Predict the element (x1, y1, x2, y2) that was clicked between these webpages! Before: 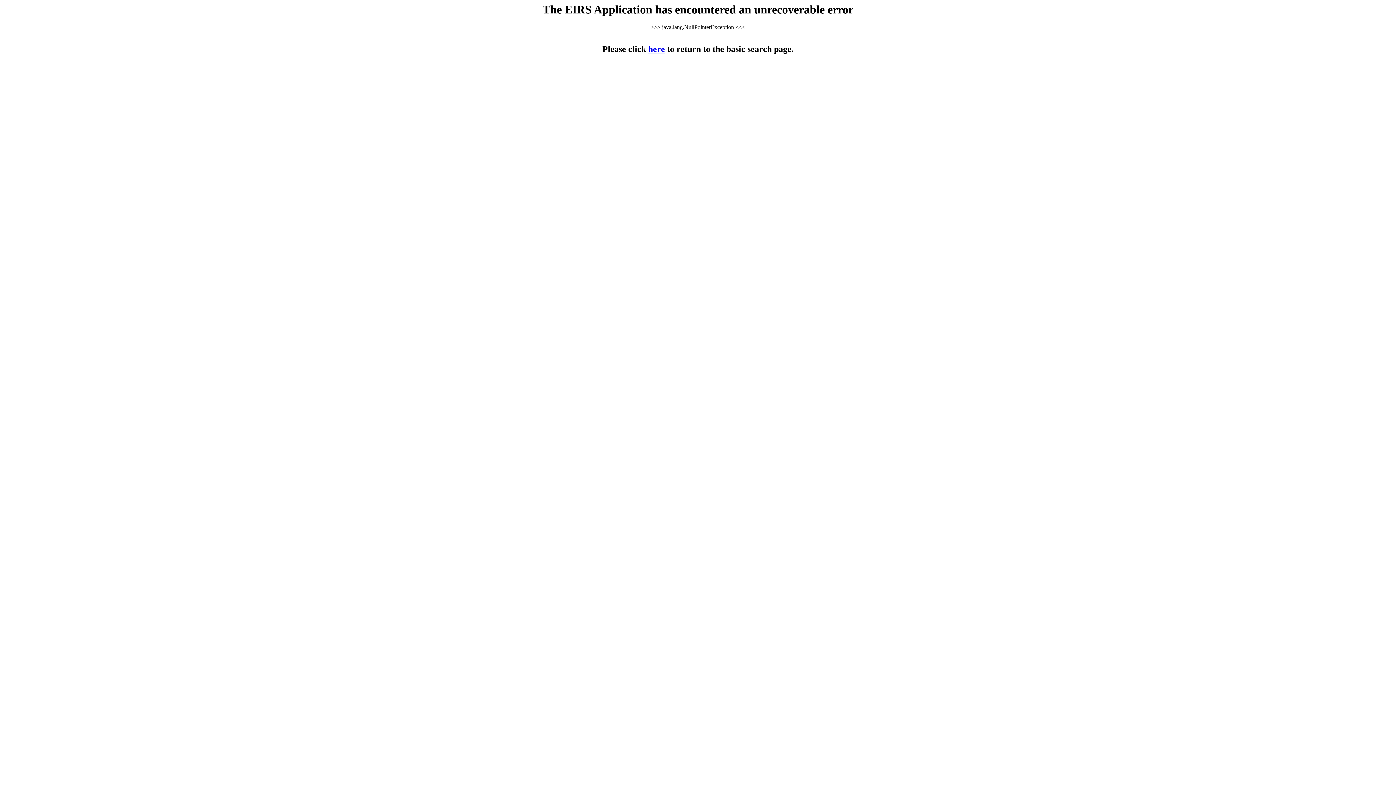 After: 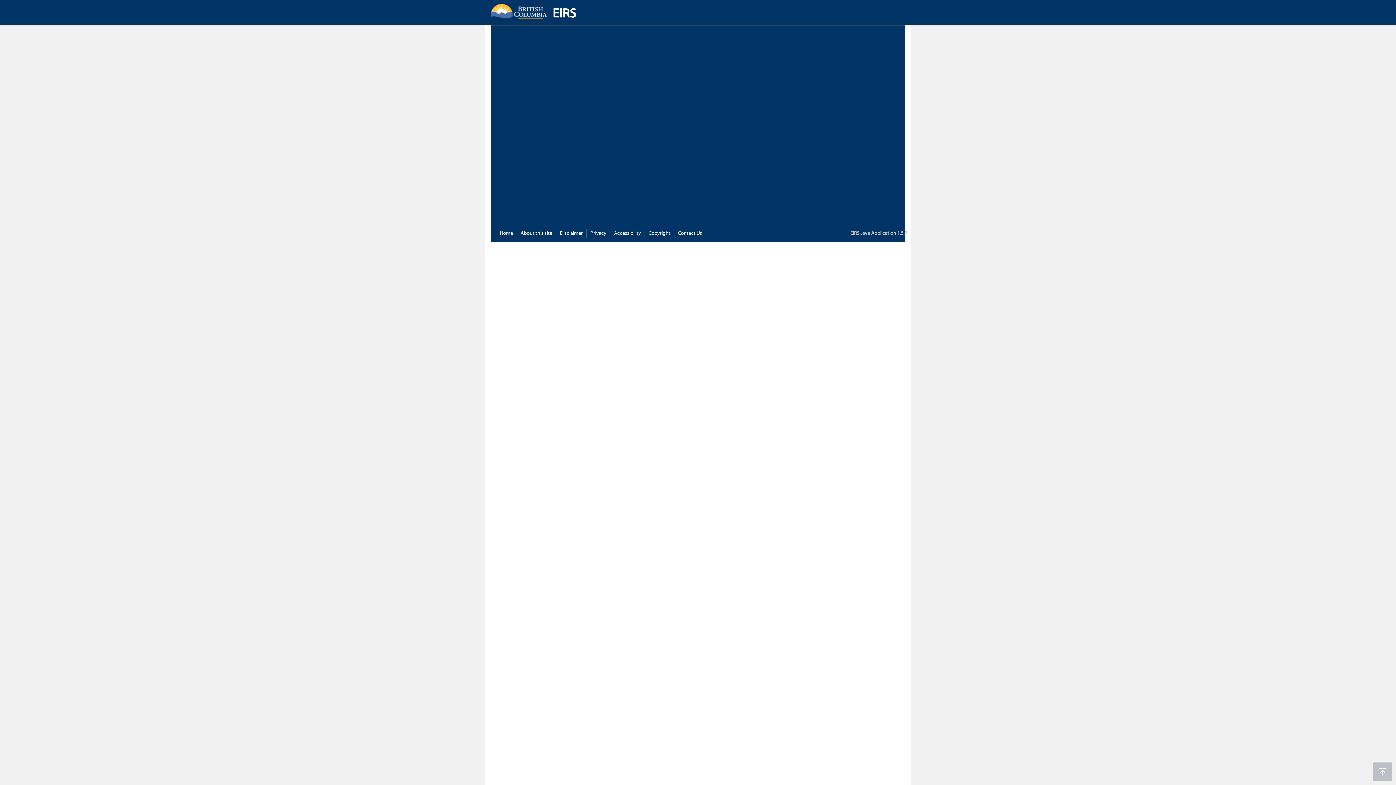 Action: label: here bbox: (648, 44, 665, 53)